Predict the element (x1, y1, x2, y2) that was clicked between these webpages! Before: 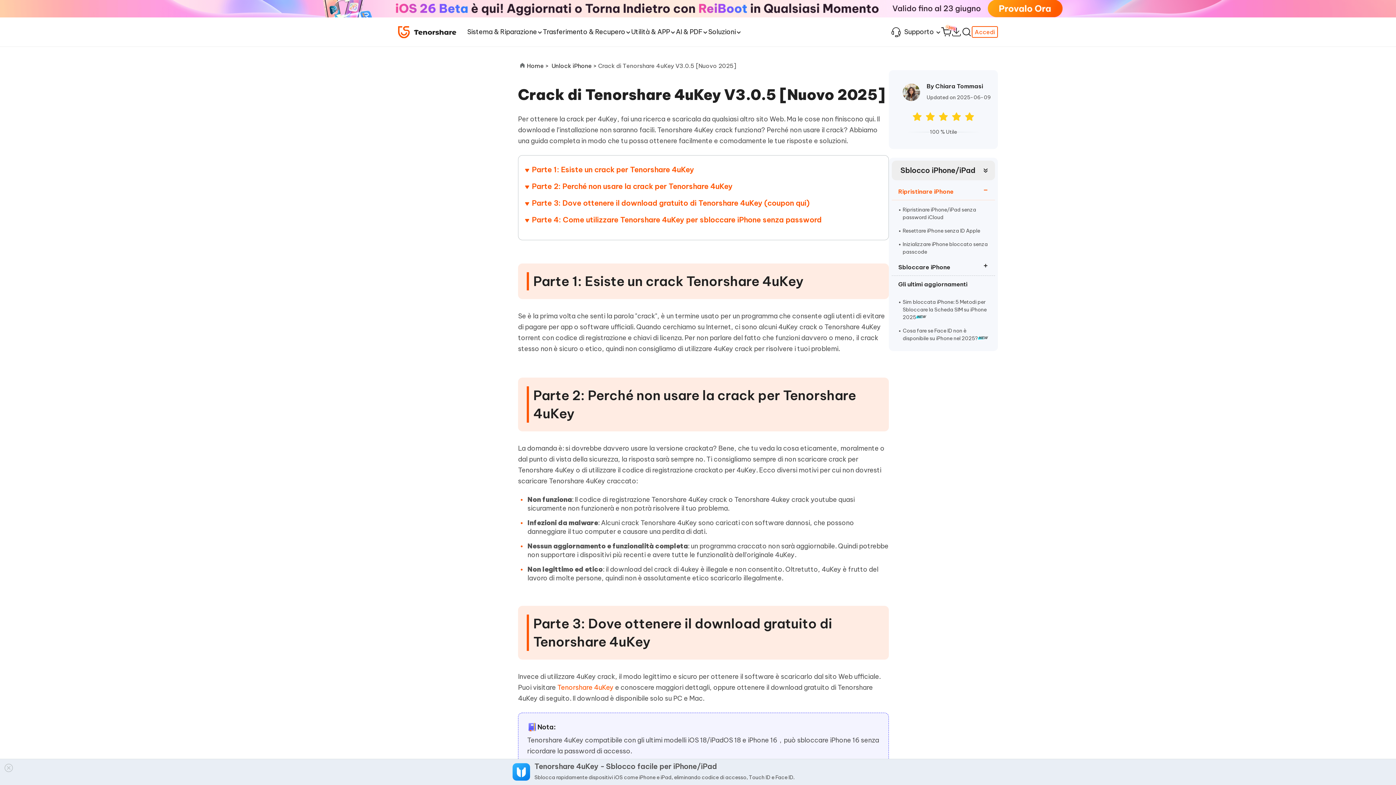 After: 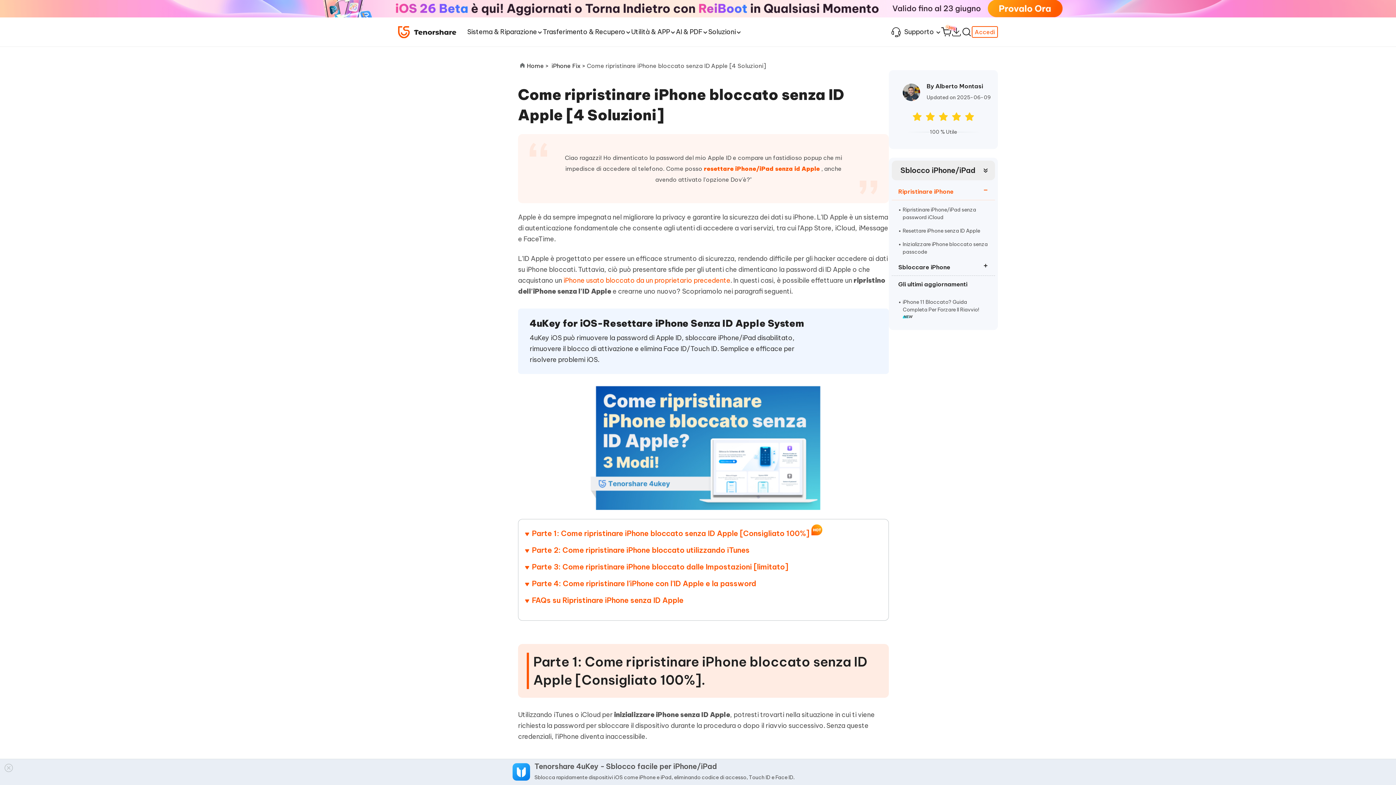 Action: label: Resettare iPhone senza ID Apple bbox: (892, 227, 995, 234)